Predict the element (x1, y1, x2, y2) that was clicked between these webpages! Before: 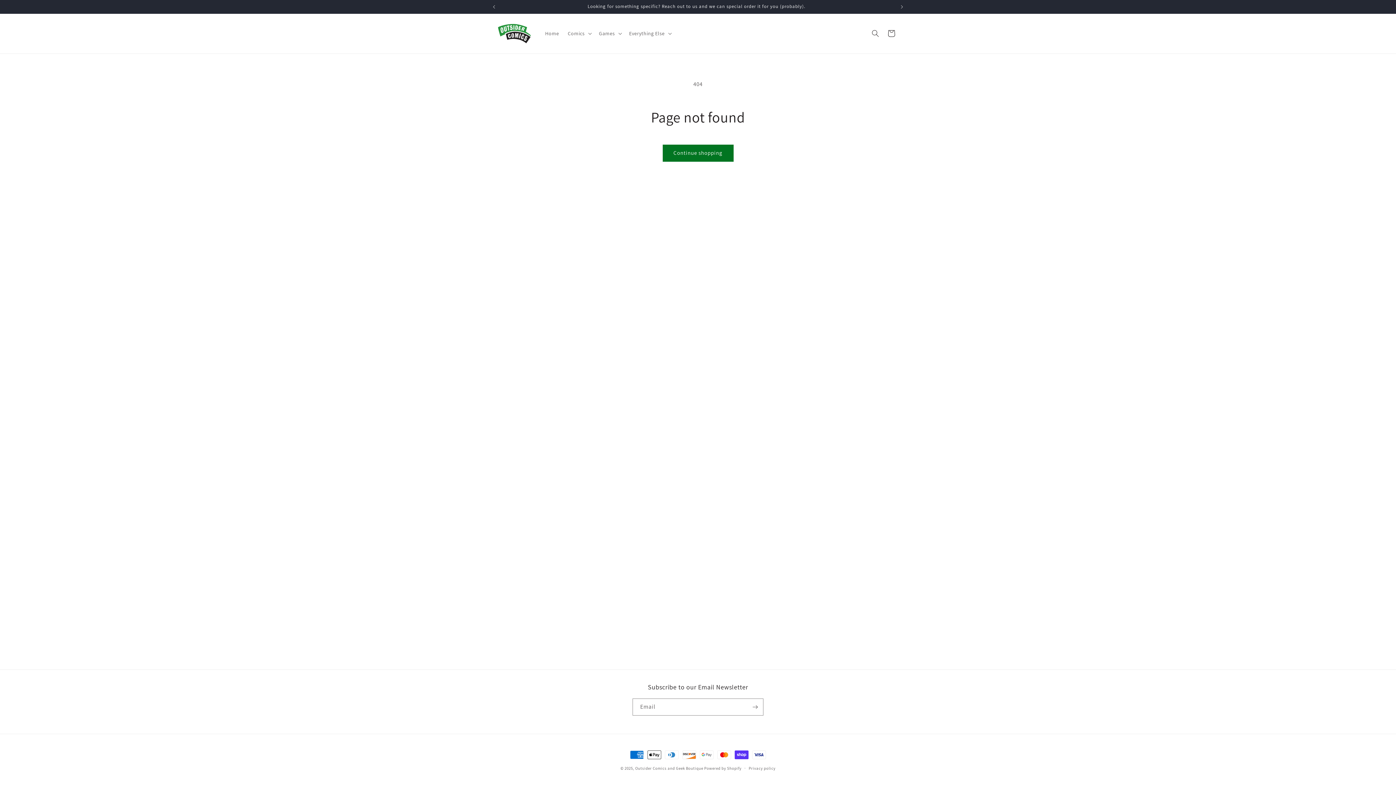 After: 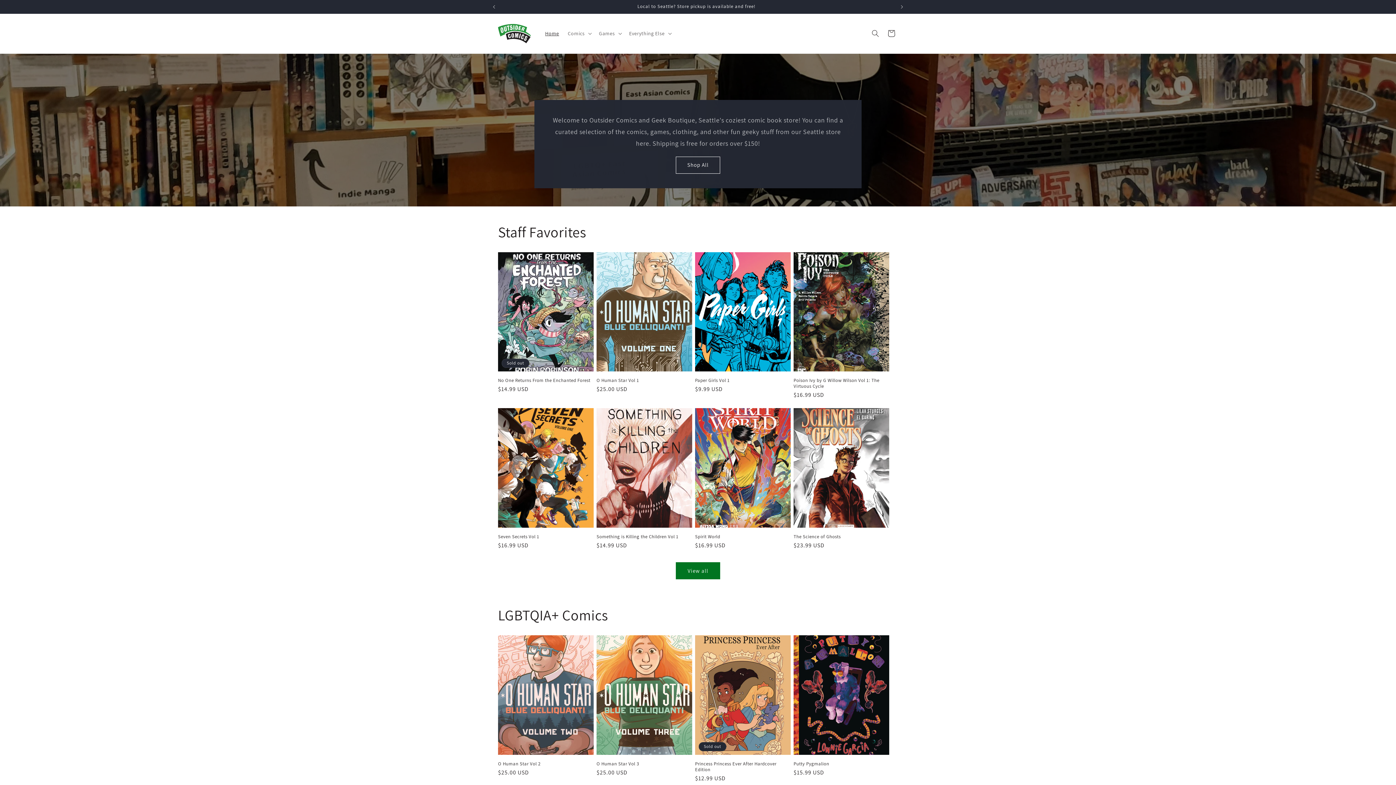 Action: bbox: (635, 766, 703, 771) label: Outsider Comics and Geek Boutique